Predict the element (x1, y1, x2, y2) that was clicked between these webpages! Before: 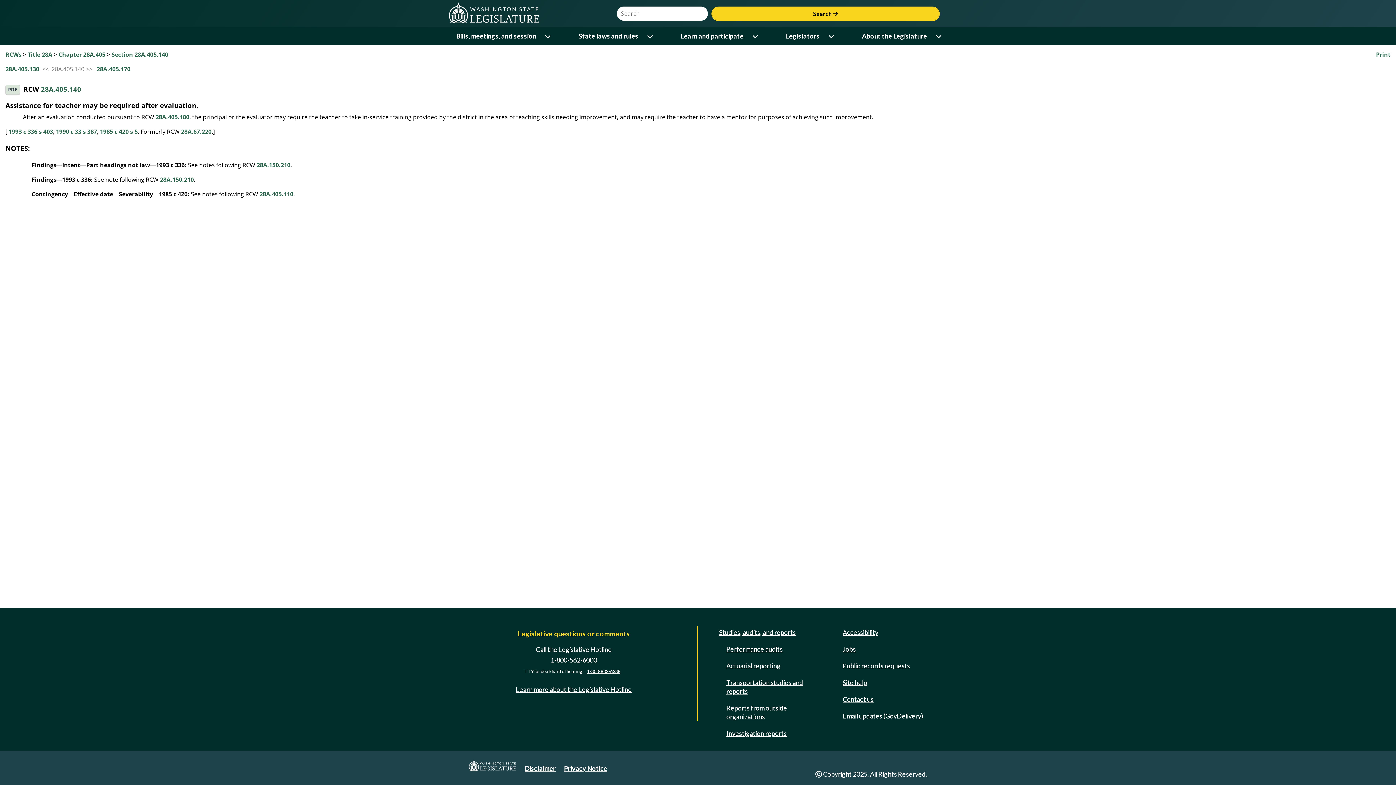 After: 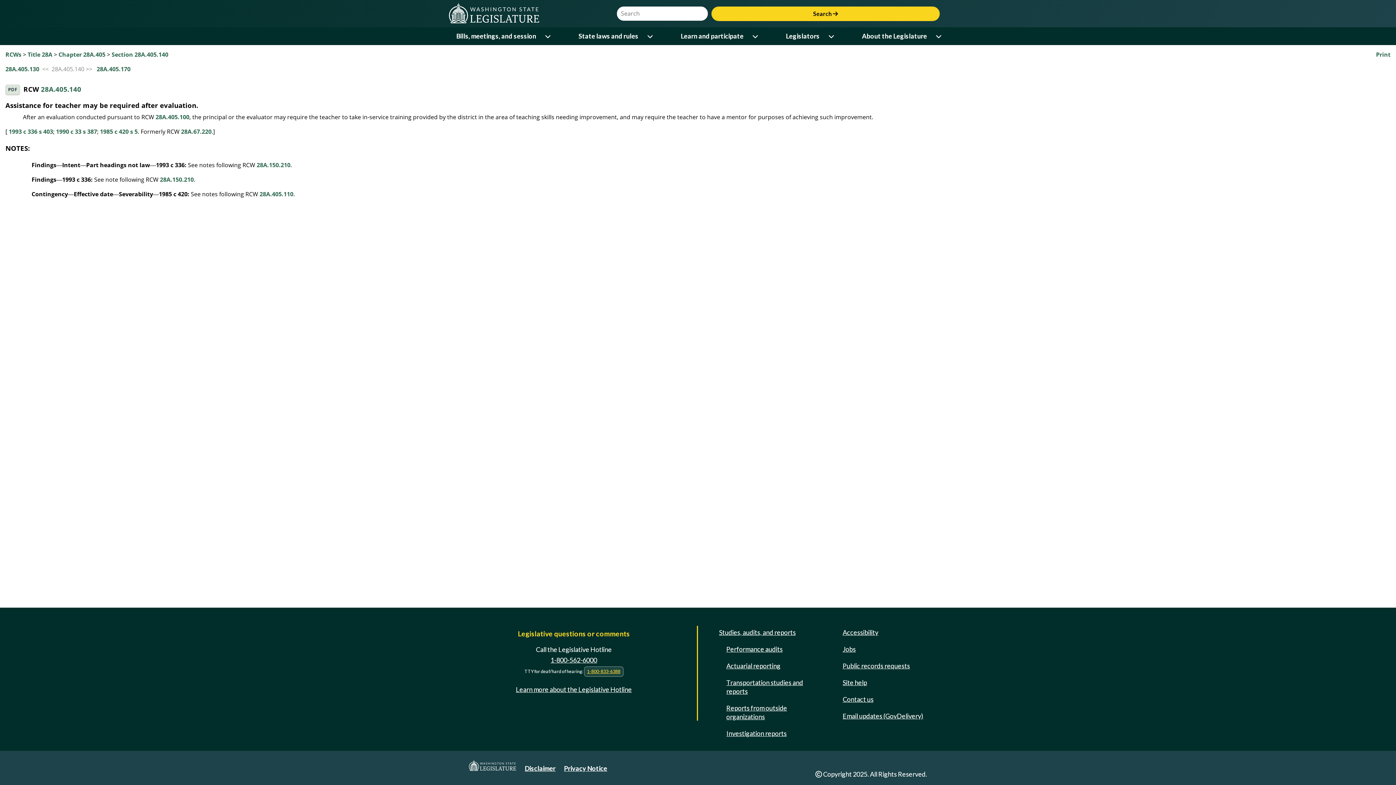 Action: label: 1-800-833-6388 bbox: (584, 666, 623, 677)